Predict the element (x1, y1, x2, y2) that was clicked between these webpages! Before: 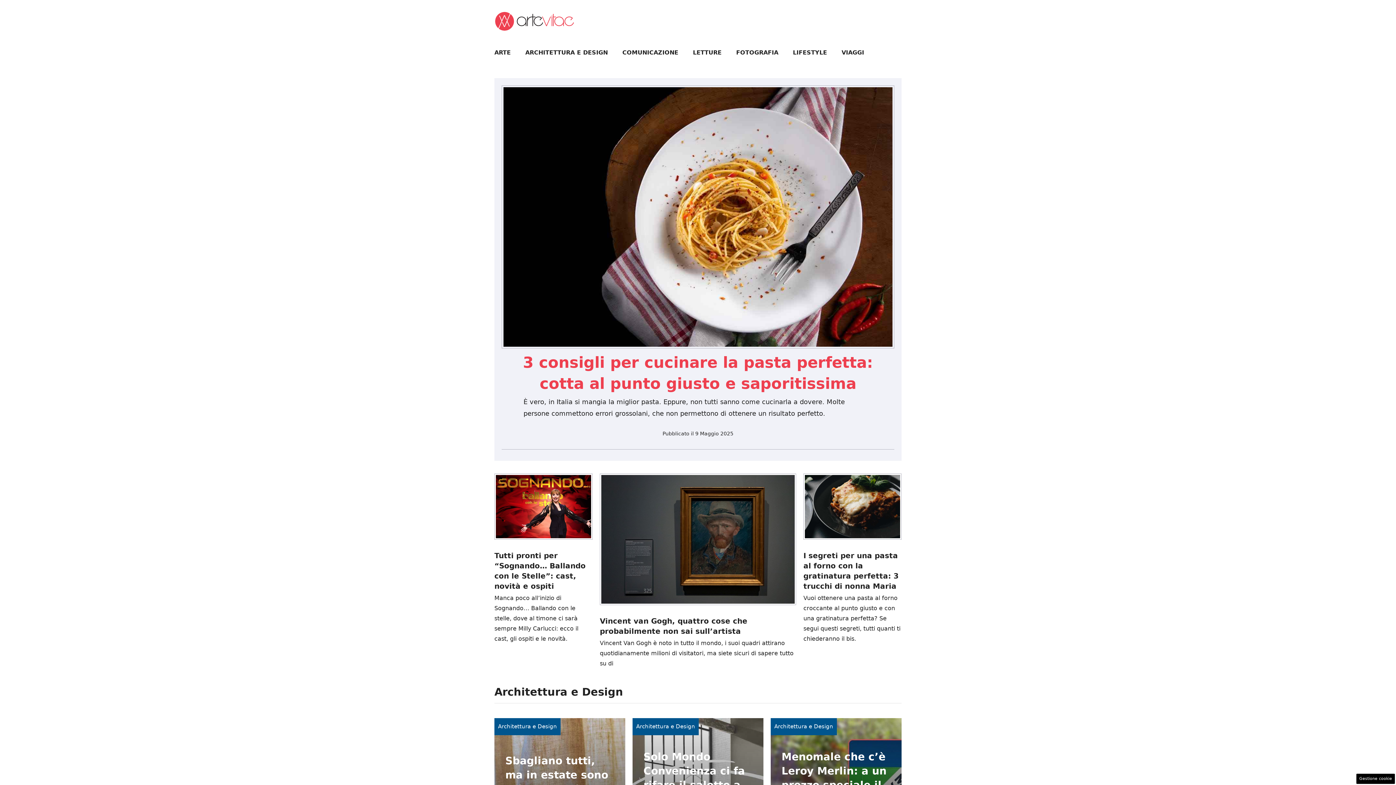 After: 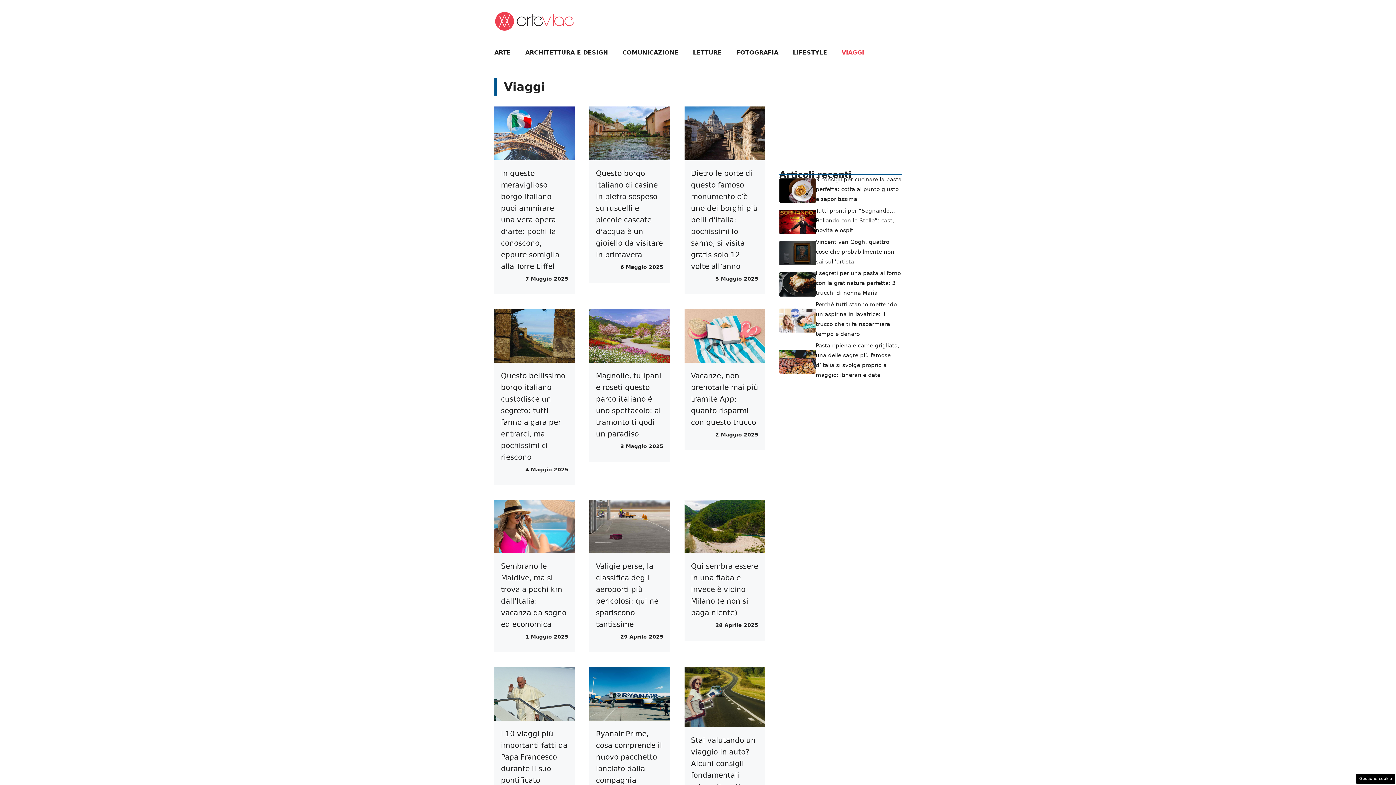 Action: bbox: (834, 41, 871, 63) label: VIAGGI